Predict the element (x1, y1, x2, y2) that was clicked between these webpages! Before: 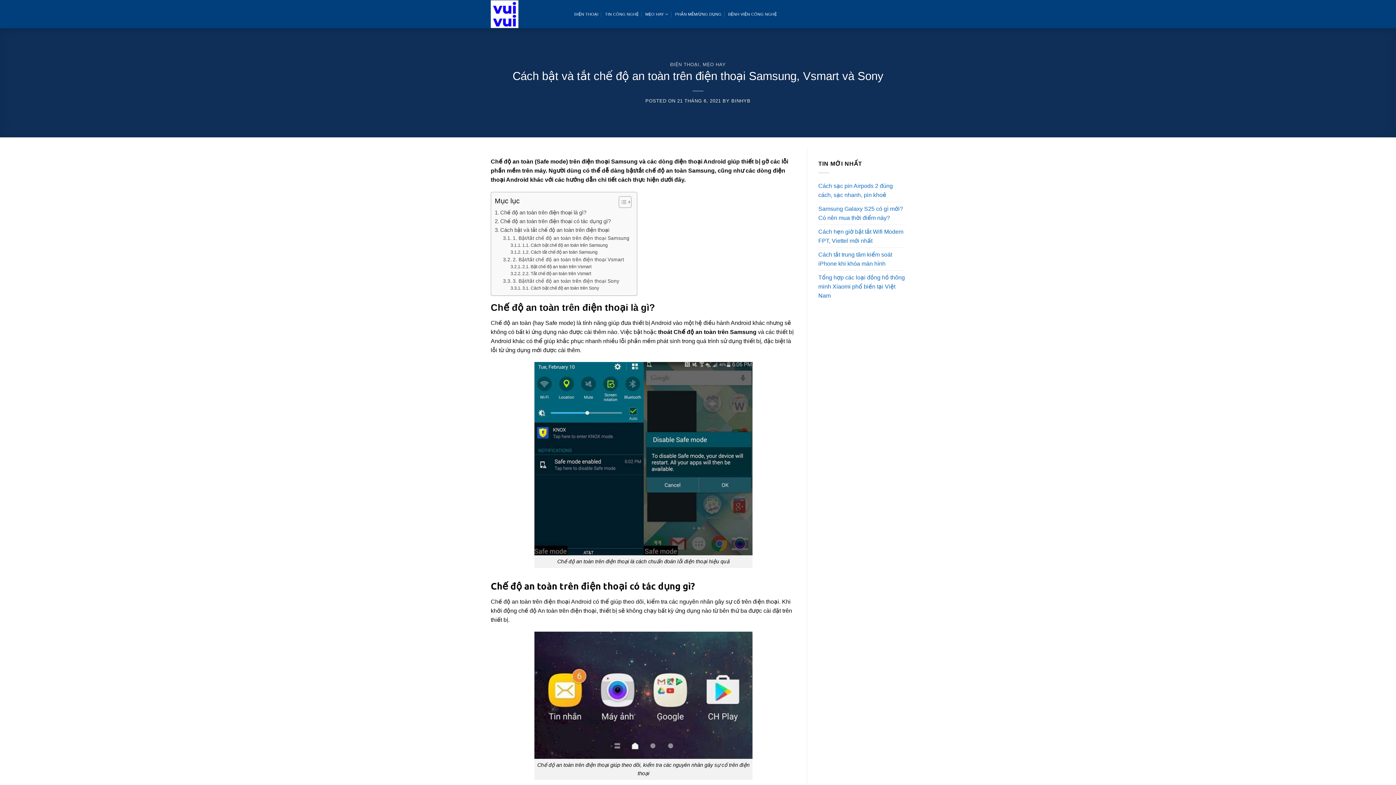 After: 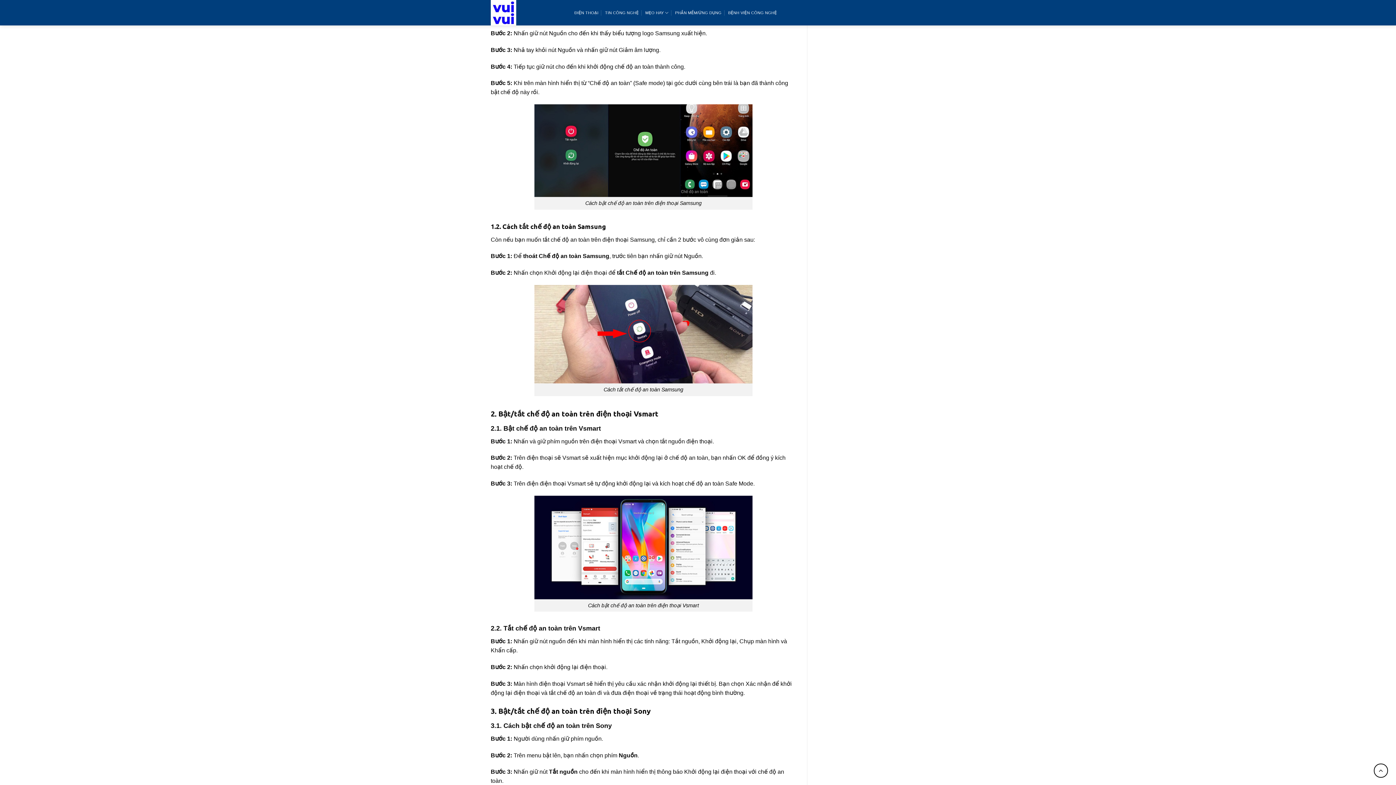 Action: bbox: (510, 242, 607, 249) label: 1.1. Cách bật chế độ an toàn trên Samsung